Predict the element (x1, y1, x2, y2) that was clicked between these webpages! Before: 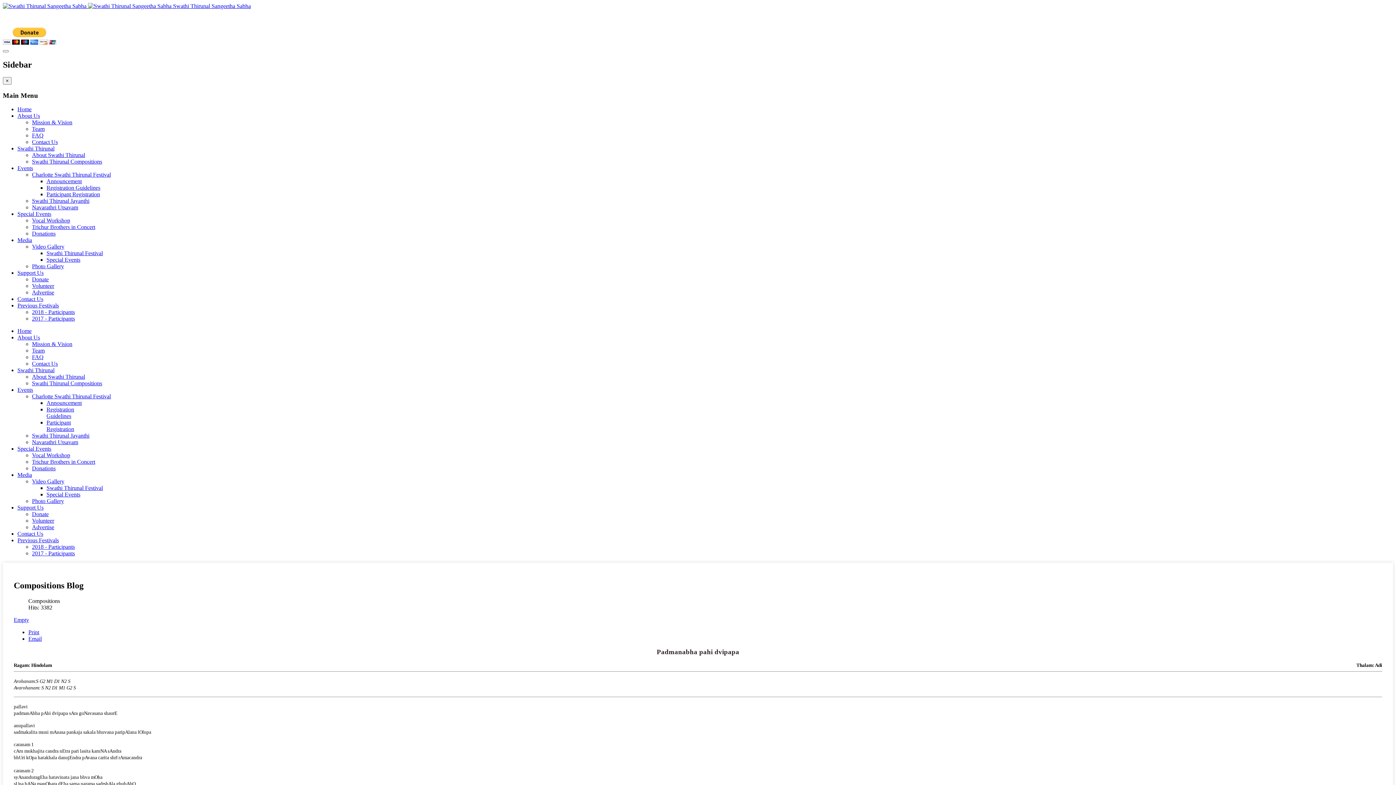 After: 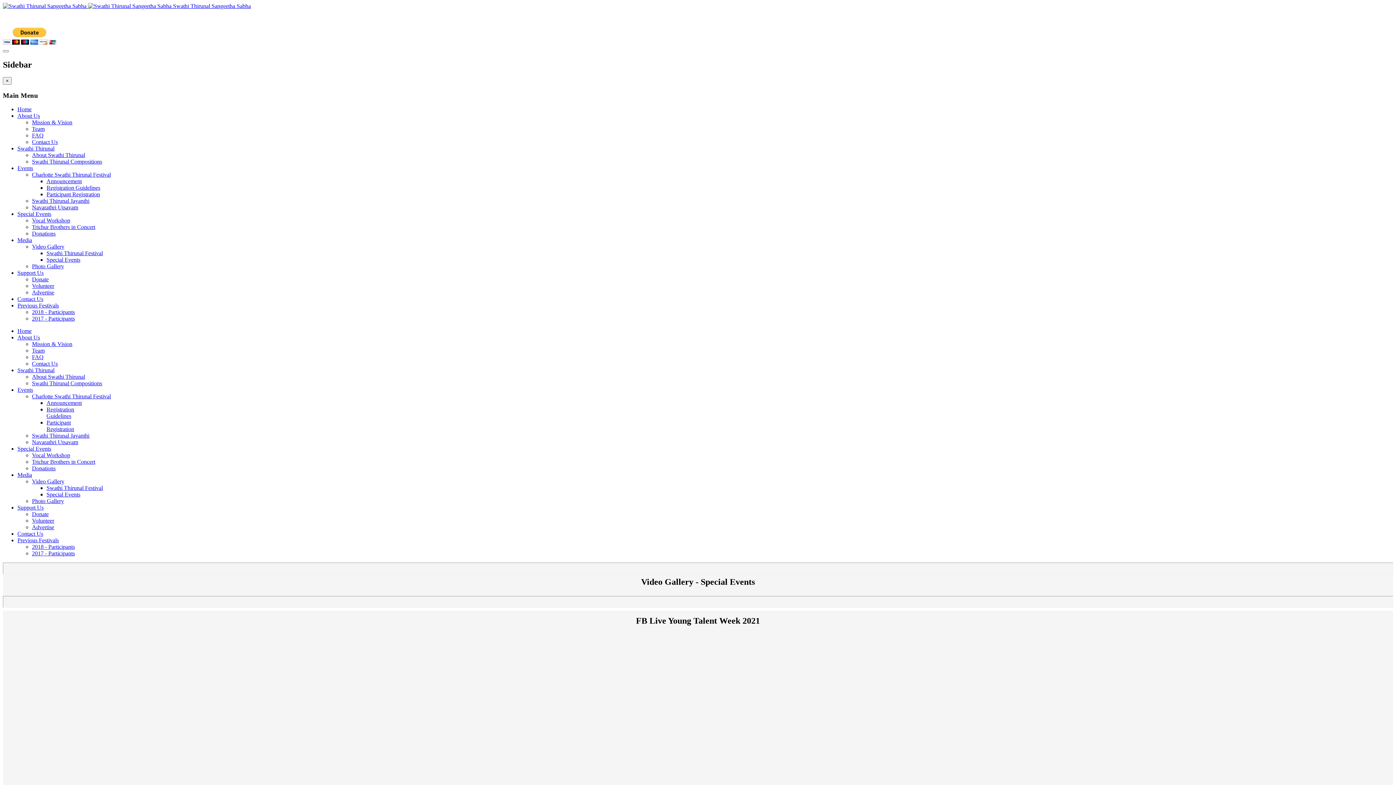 Action: label: Special Events bbox: (46, 256, 80, 263)